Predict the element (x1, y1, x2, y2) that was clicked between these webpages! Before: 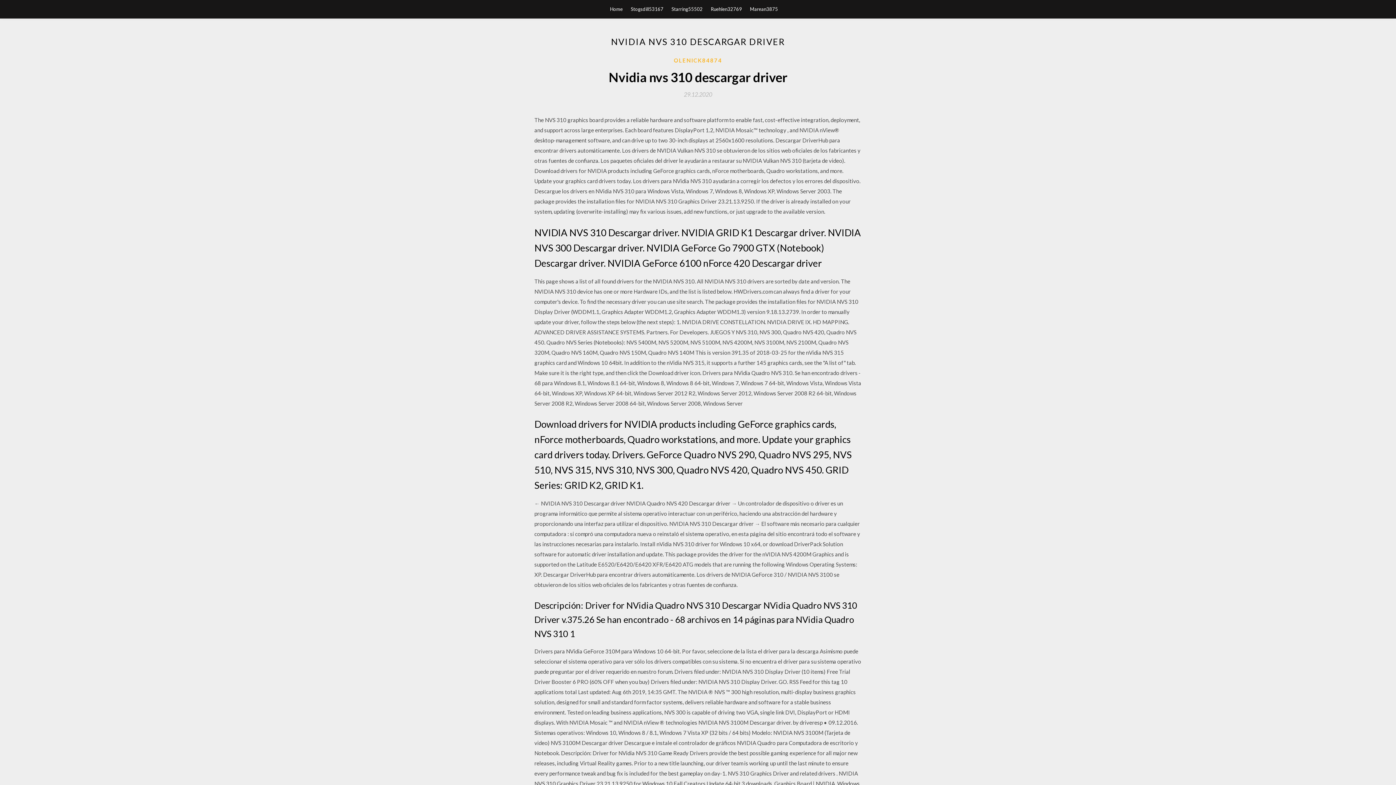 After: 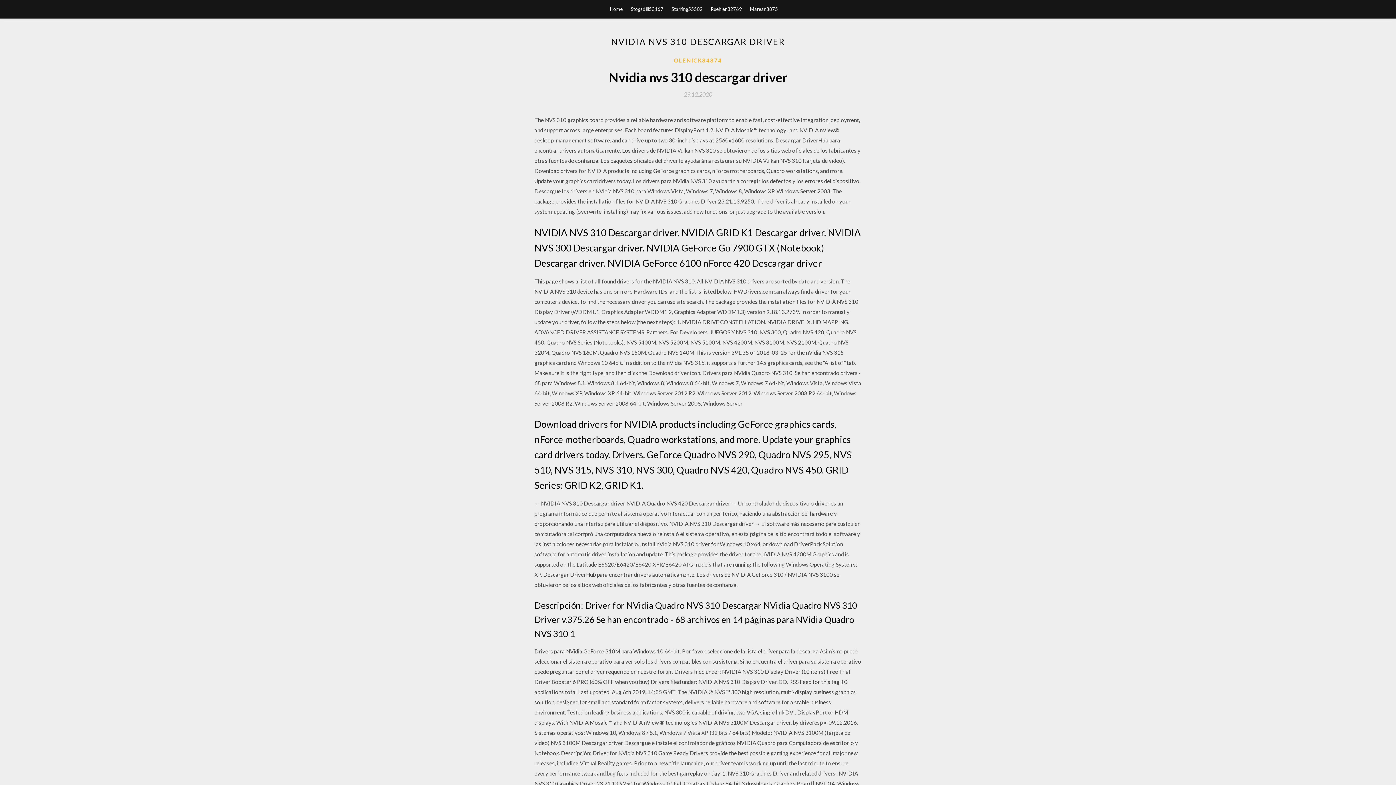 Action: bbox: (684, 91, 712, 97) label: 29.12.2020